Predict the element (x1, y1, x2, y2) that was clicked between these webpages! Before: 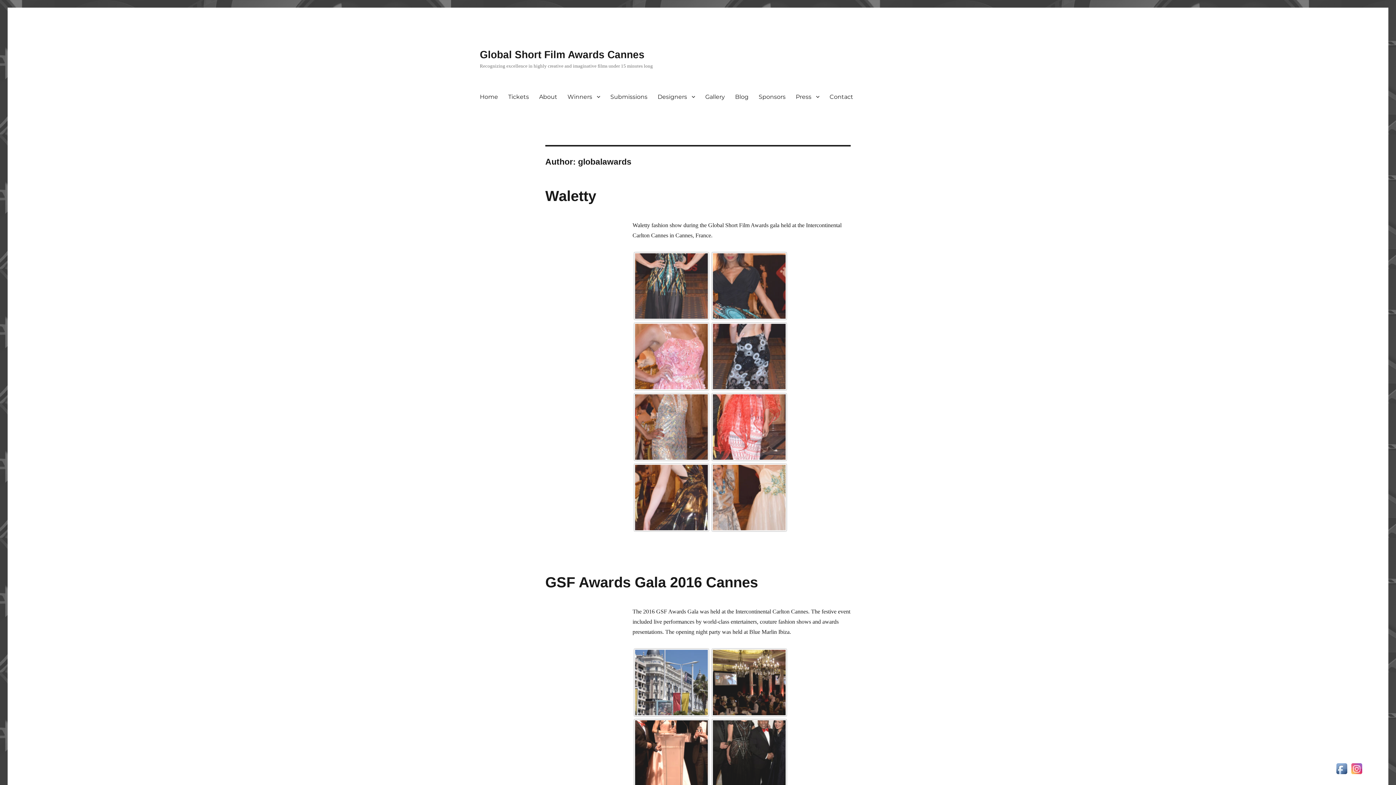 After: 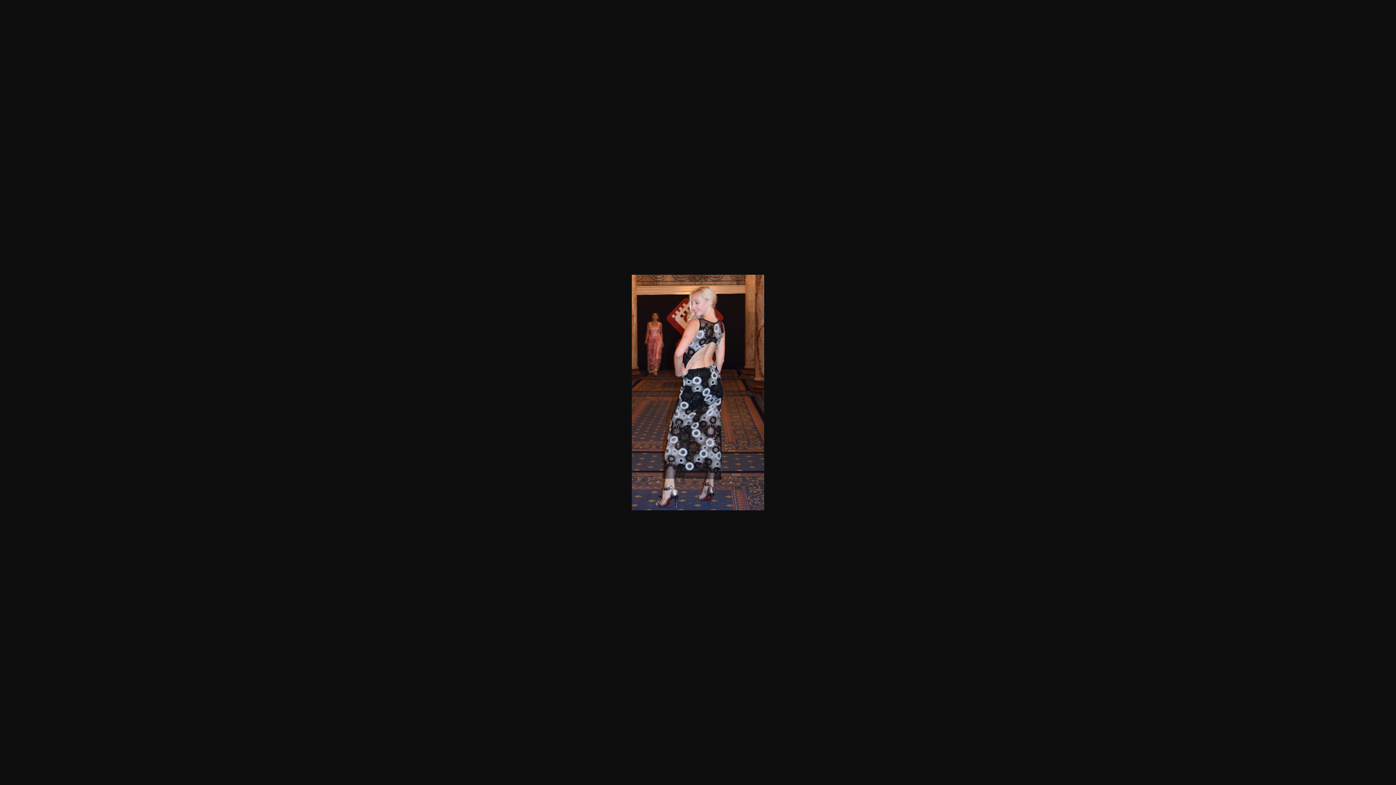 Action: bbox: (713, 324, 785, 389)